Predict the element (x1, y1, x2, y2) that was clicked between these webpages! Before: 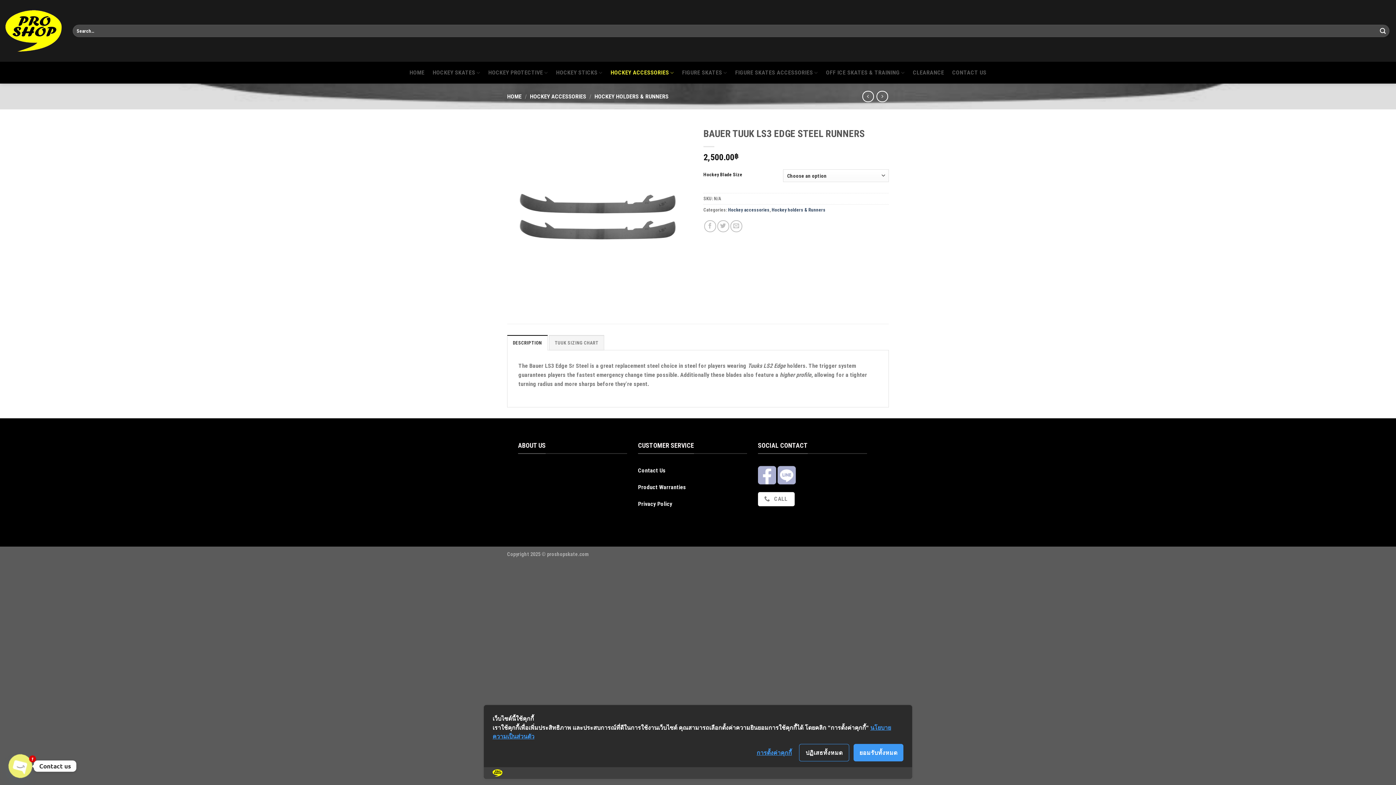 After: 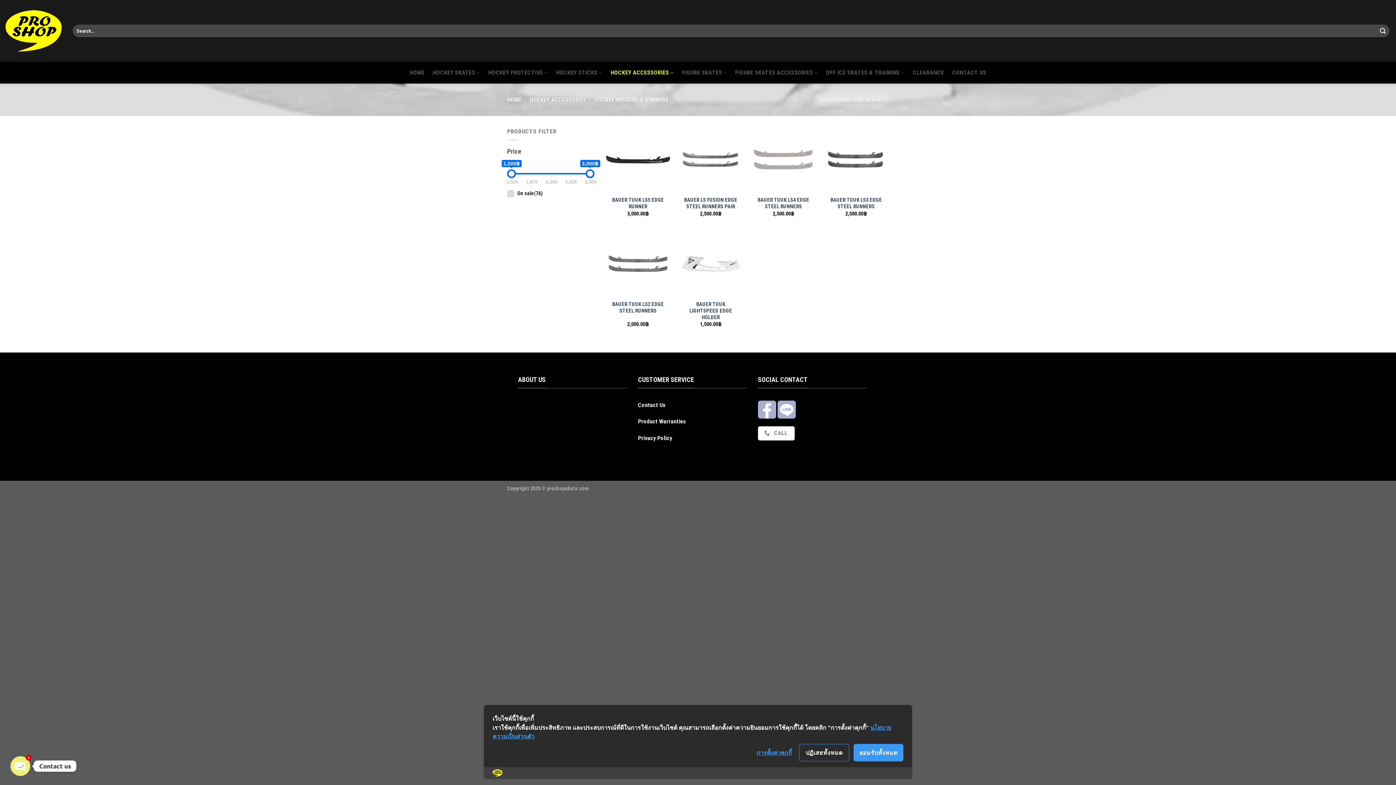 Action: bbox: (594, 93, 668, 100) label: HOCKEY HOLDERS & RUNNERS